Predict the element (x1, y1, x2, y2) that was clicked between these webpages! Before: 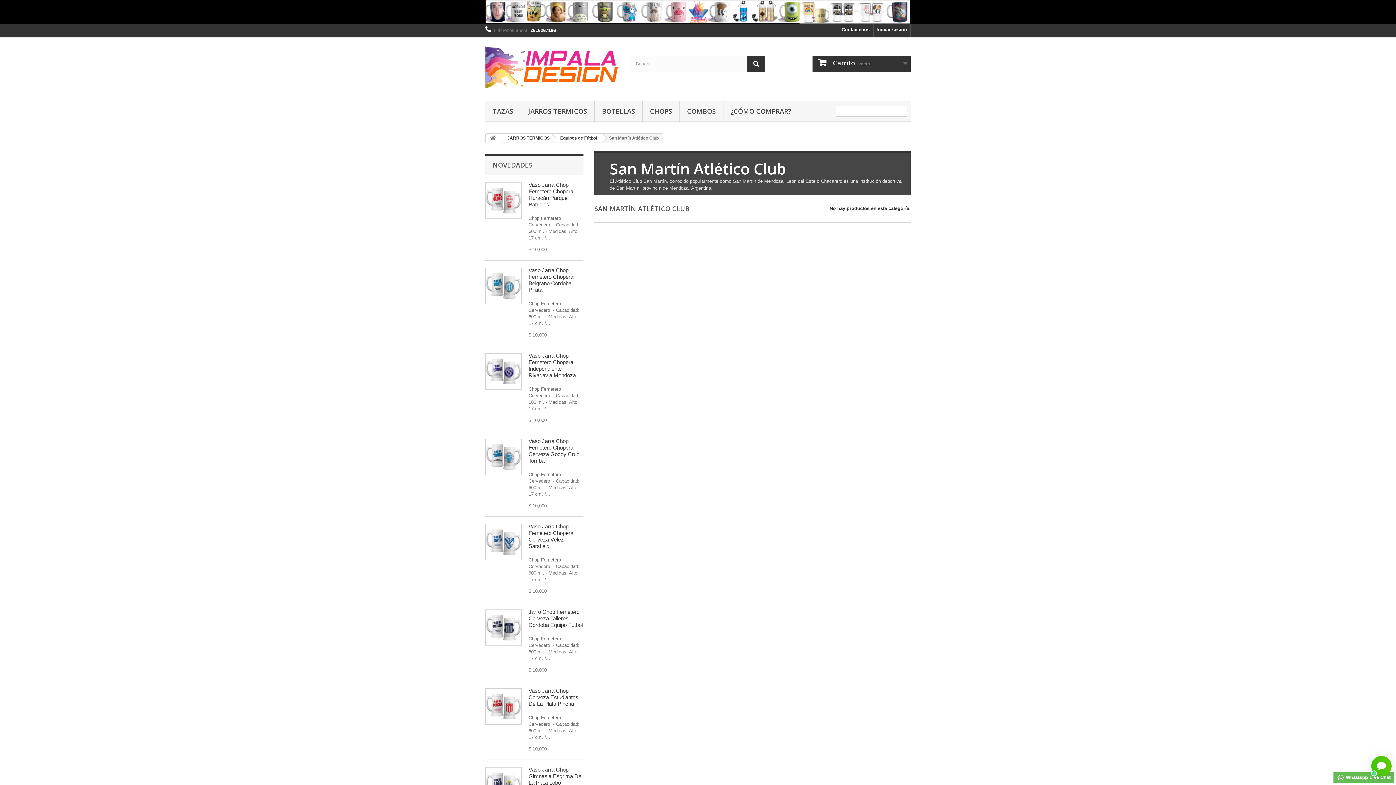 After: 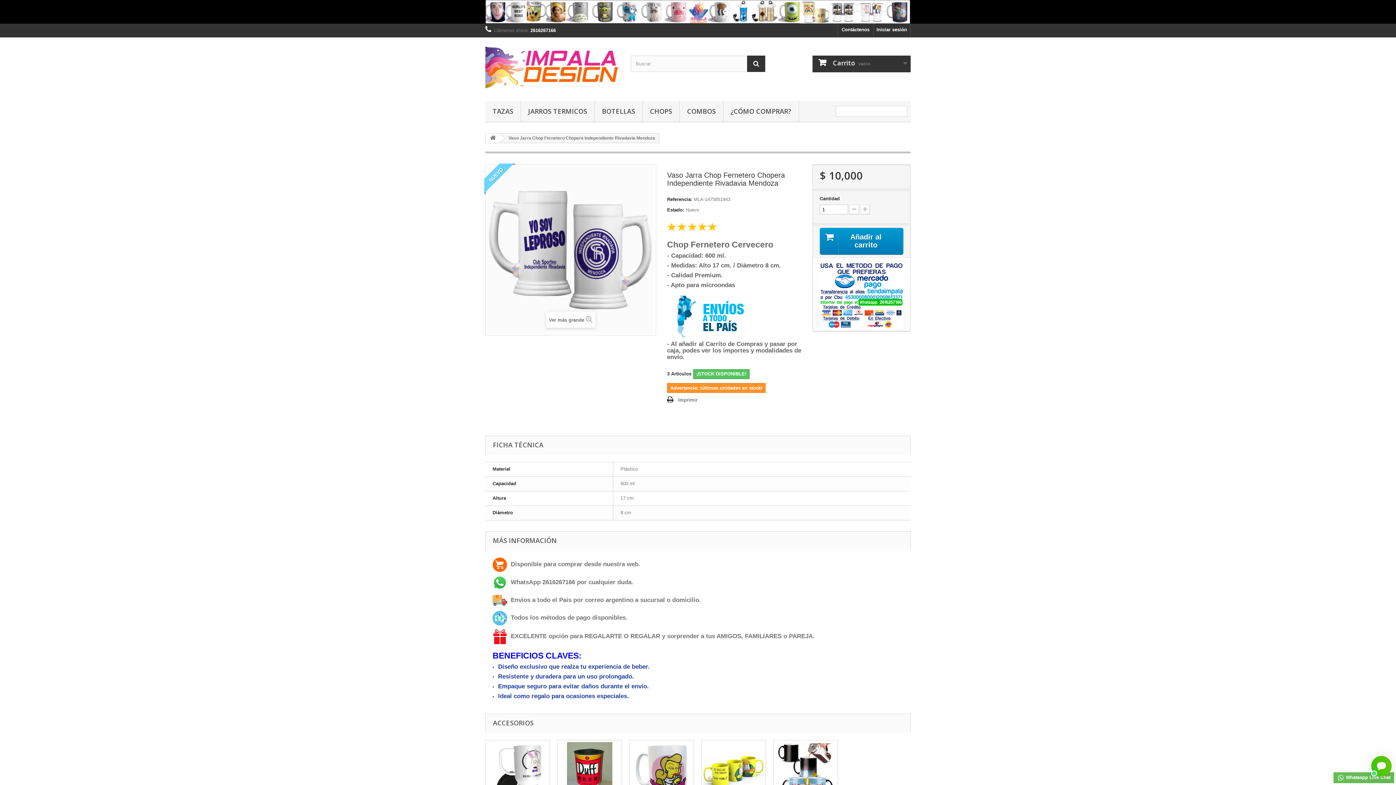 Action: label: Vaso Jarra Chop Fernetero Chopera Independiente Rivadavia Mendoza bbox: (528, 352, 576, 378)